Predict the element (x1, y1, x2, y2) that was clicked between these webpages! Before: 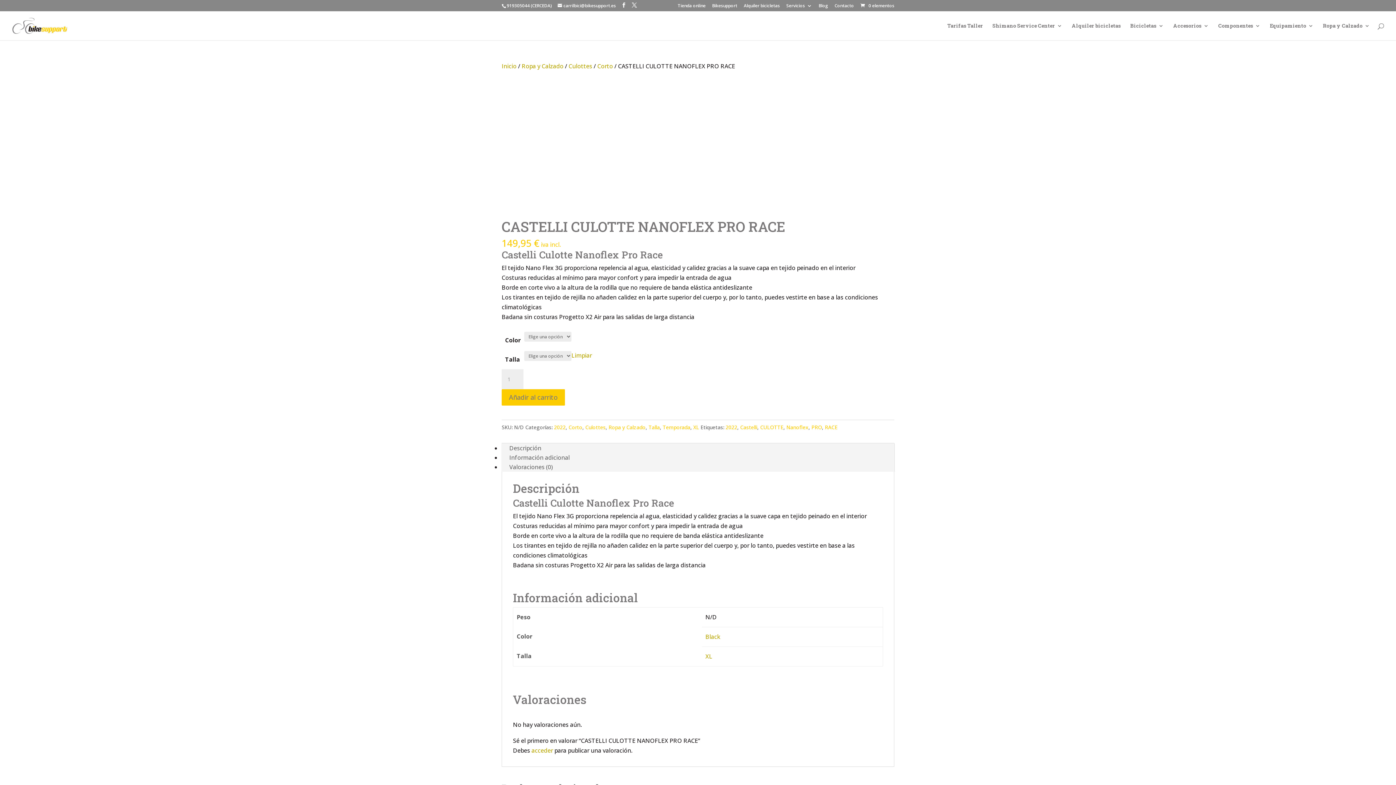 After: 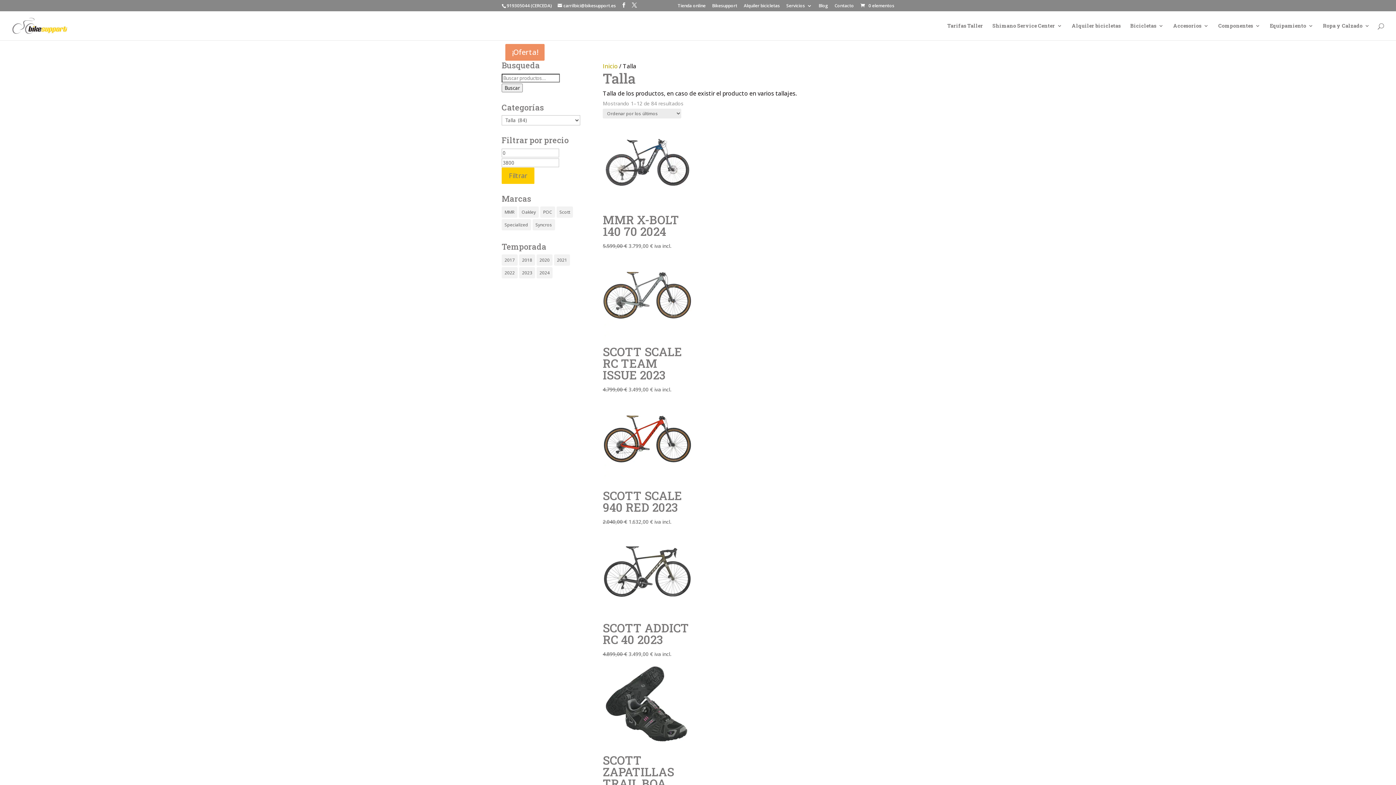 Action: bbox: (648, 423, 660, 430) label: Talla